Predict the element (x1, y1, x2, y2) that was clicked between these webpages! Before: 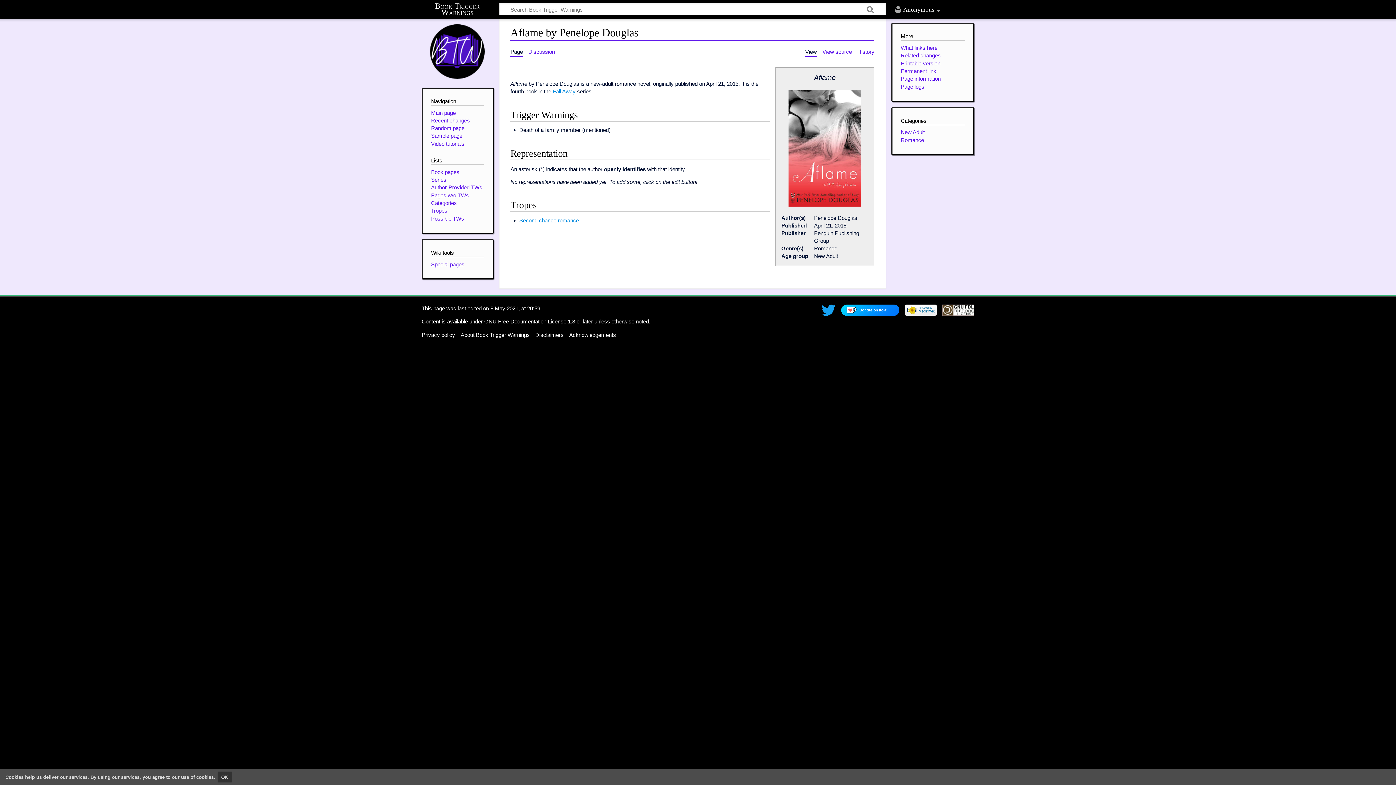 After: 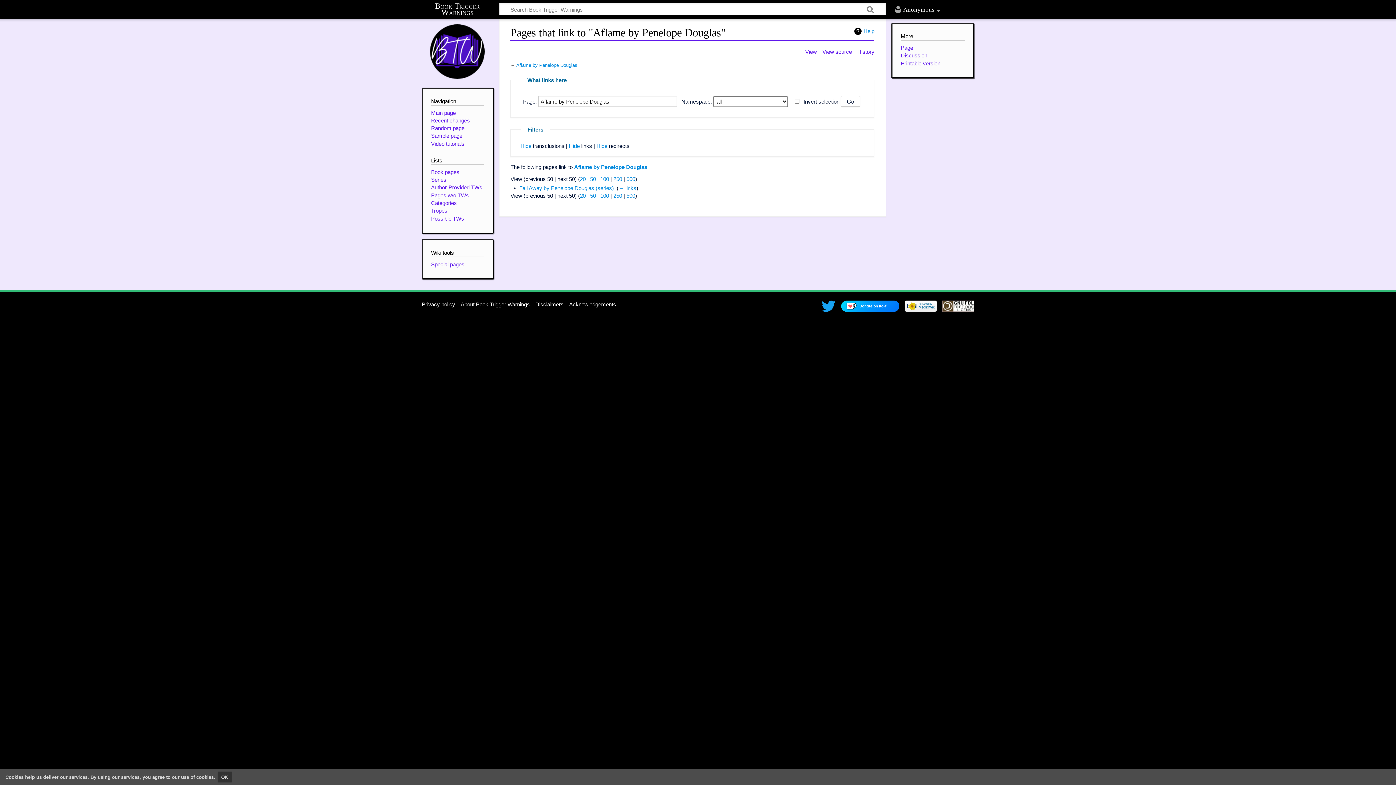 Action: label: What links here bbox: (901, 44, 937, 50)